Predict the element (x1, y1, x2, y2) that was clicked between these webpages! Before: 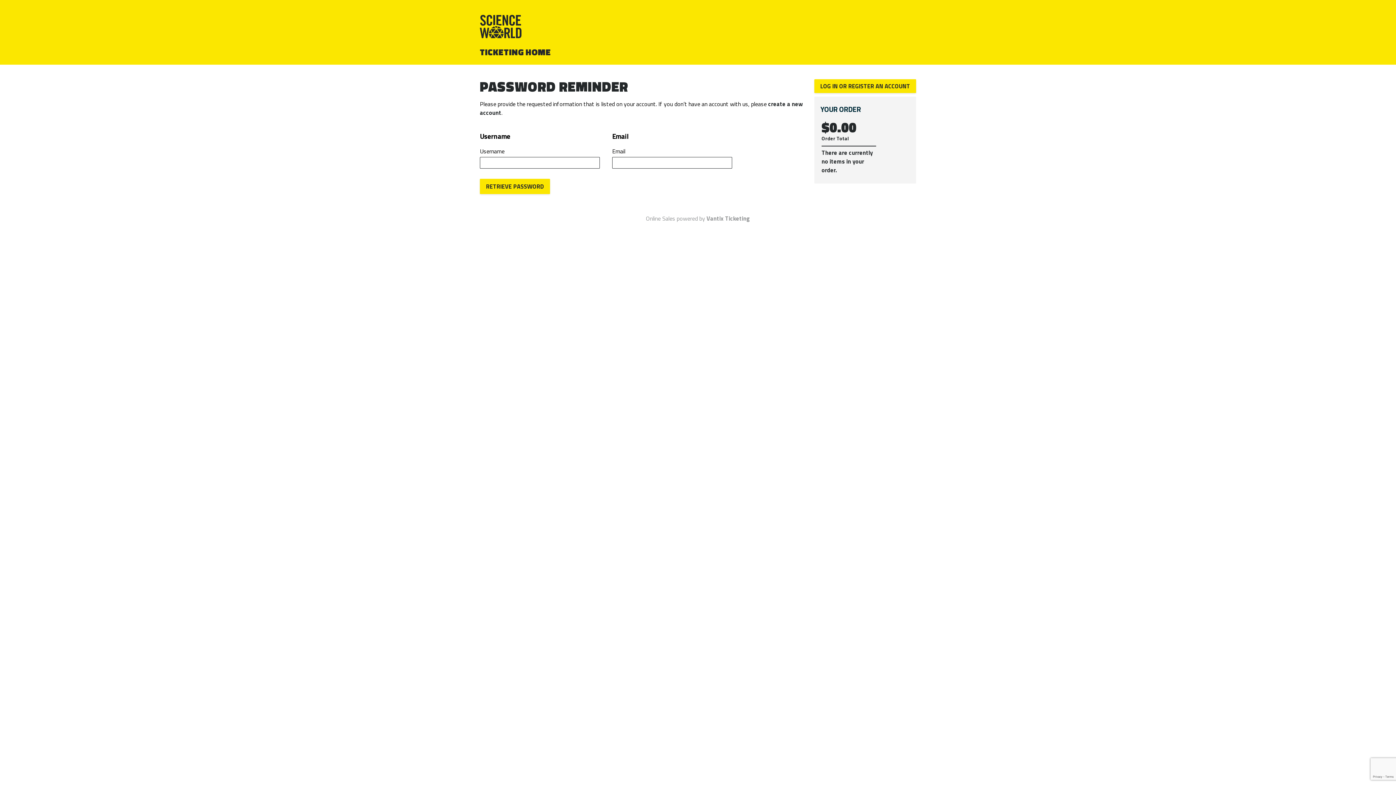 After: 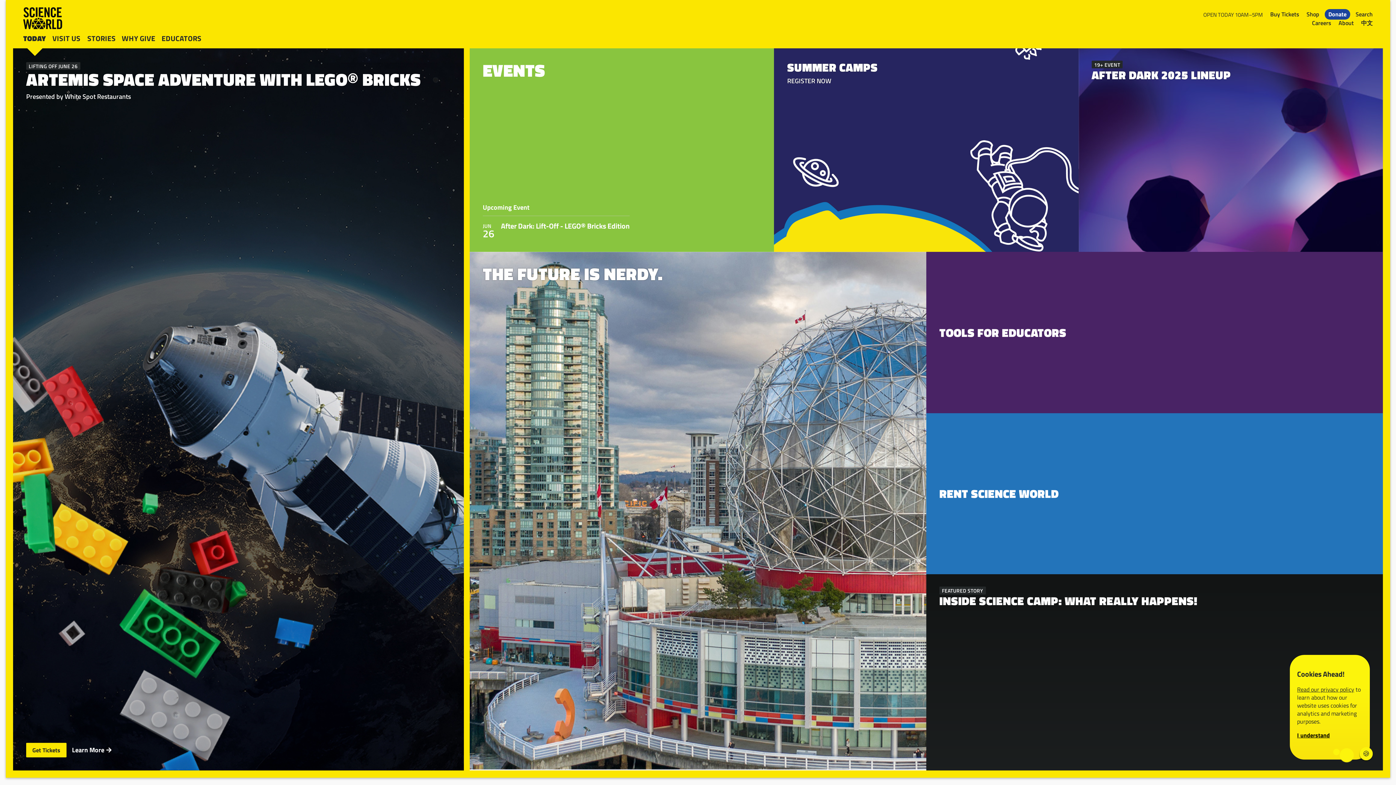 Action: bbox: (480, 30, 552, 38)